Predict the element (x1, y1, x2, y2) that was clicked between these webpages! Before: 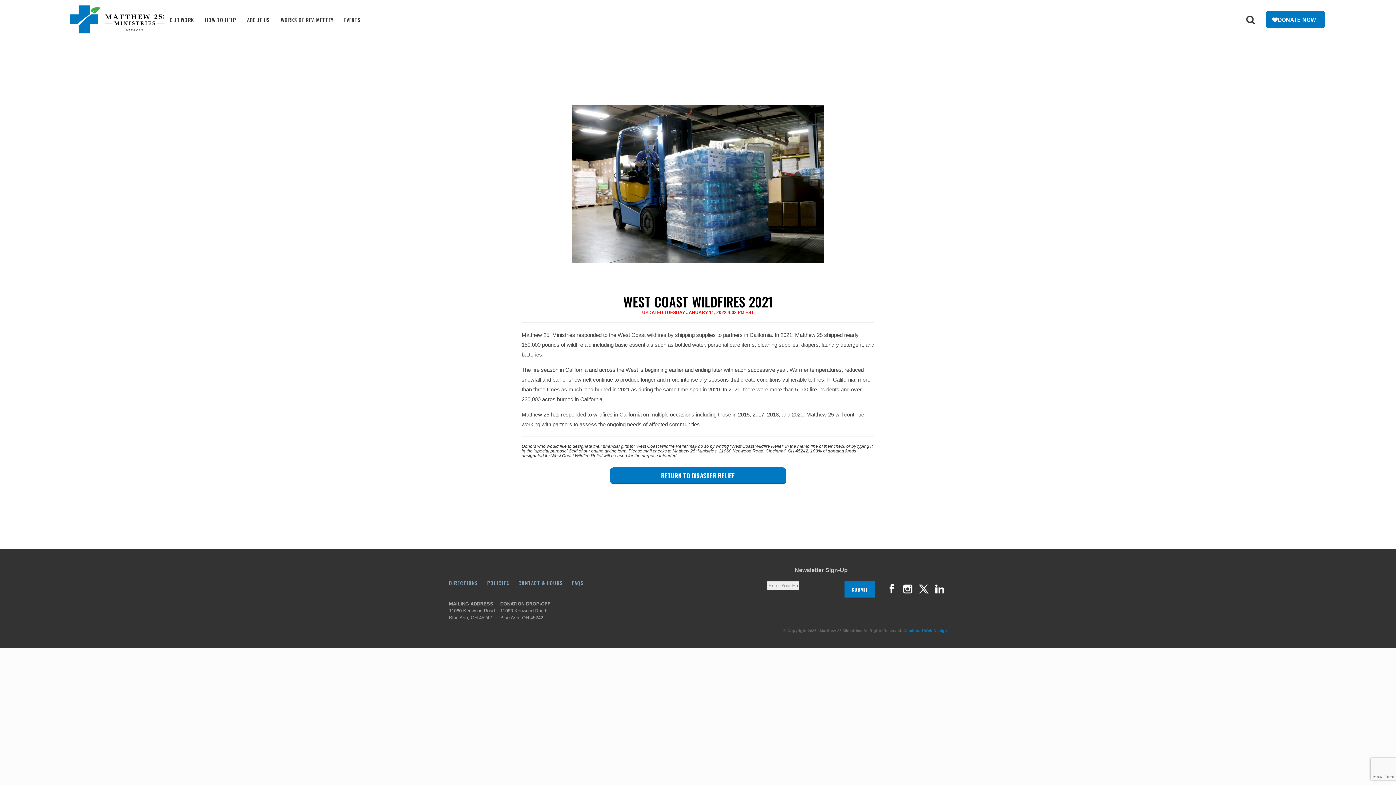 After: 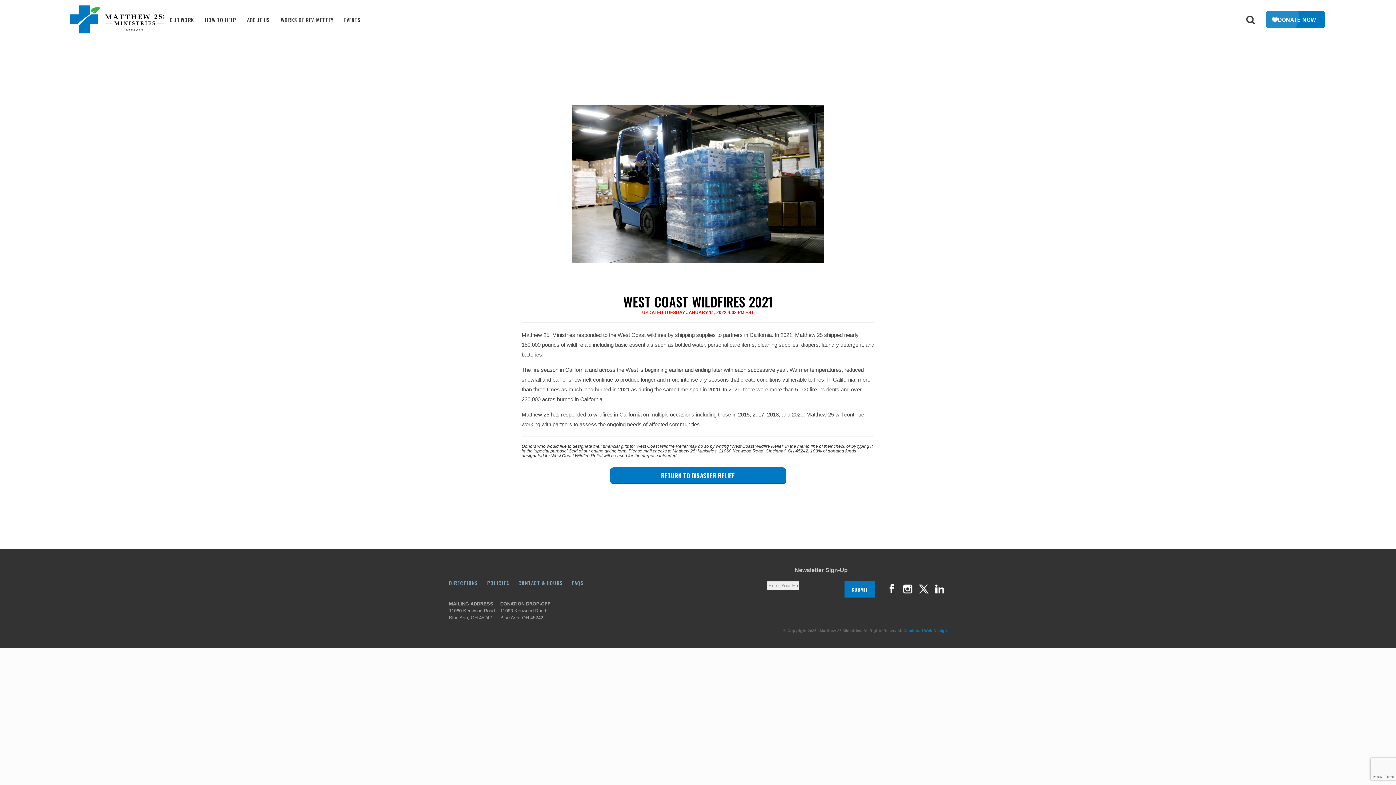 Action: bbox: (916, 592, 931, 597)